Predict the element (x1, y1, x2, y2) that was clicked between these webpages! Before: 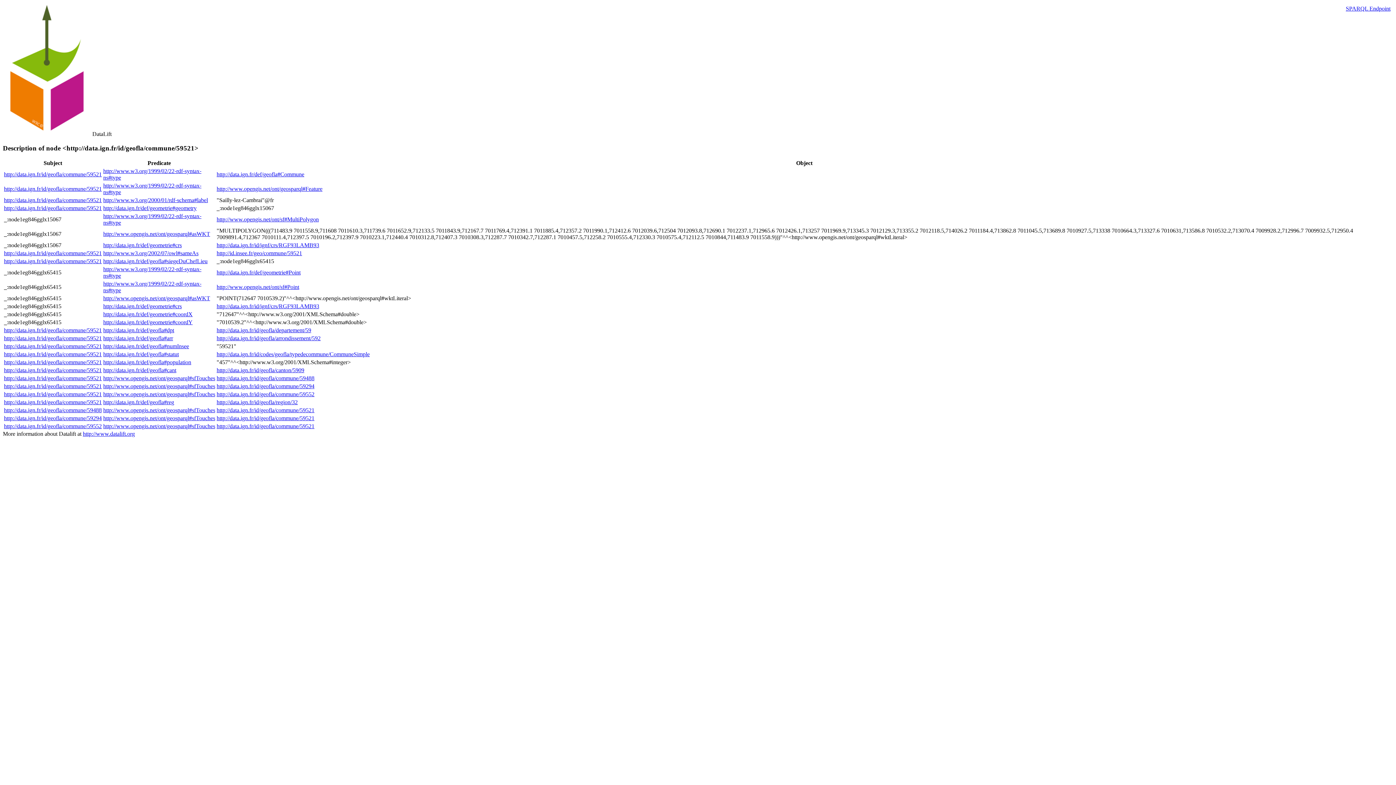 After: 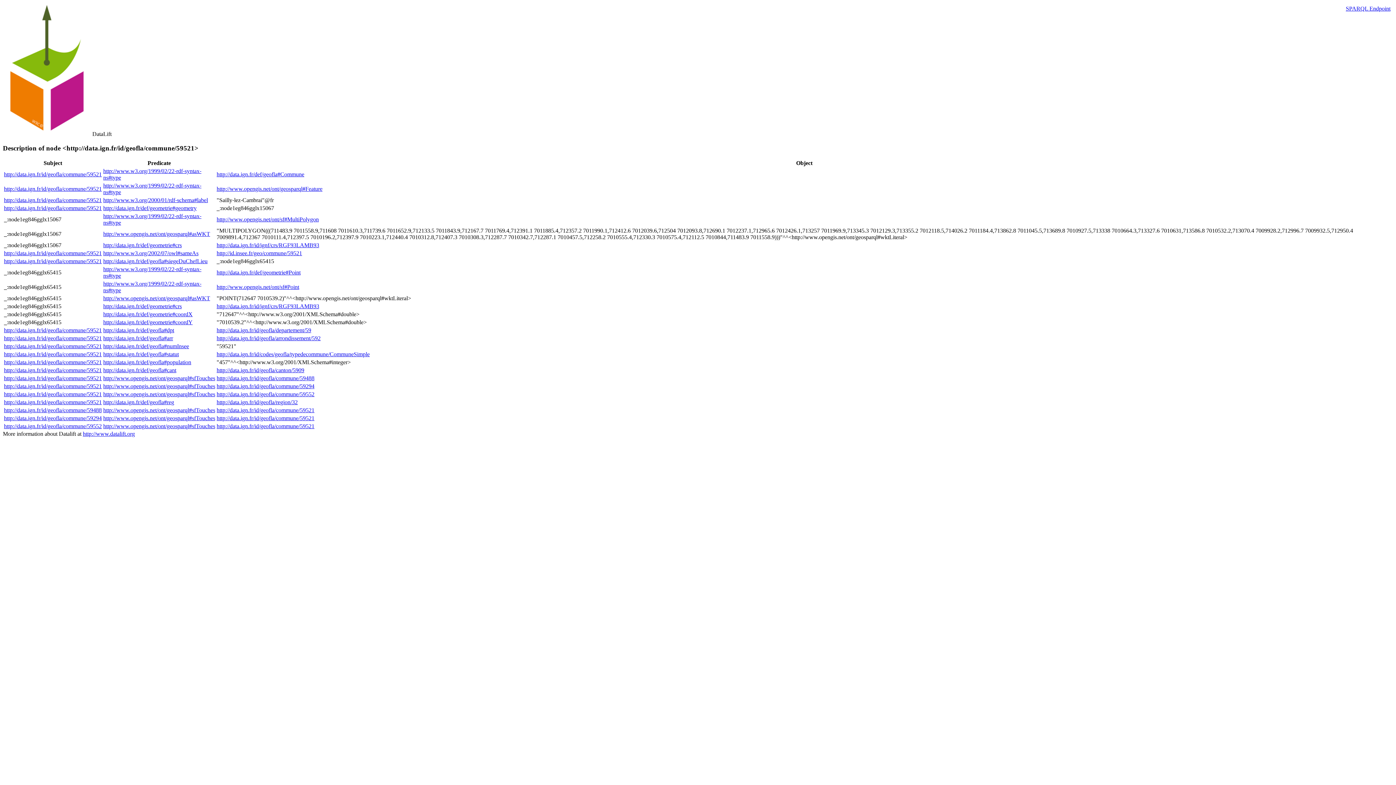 Action: label: http://data.ign.fr/id/geofla/commune/59521 bbox: (4, 171, 101, 177)